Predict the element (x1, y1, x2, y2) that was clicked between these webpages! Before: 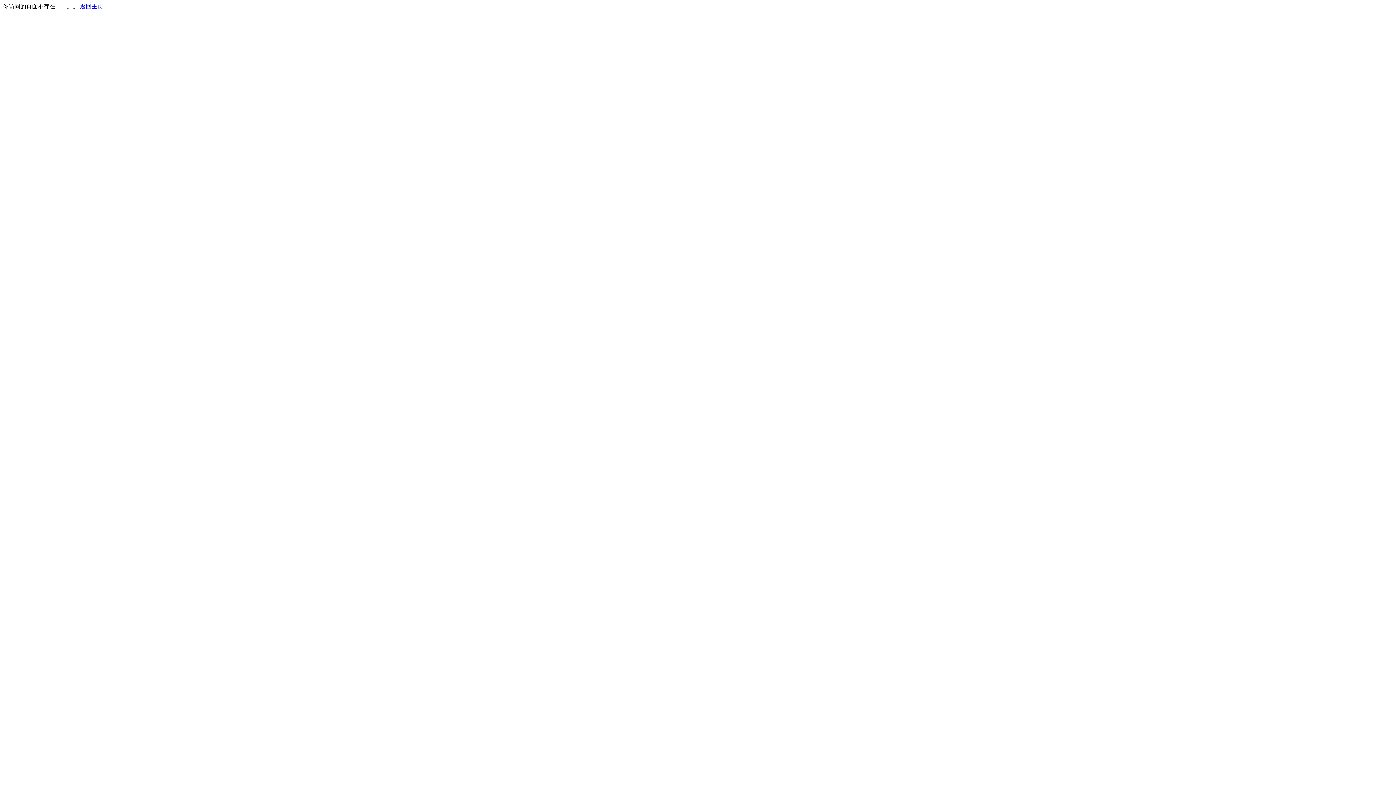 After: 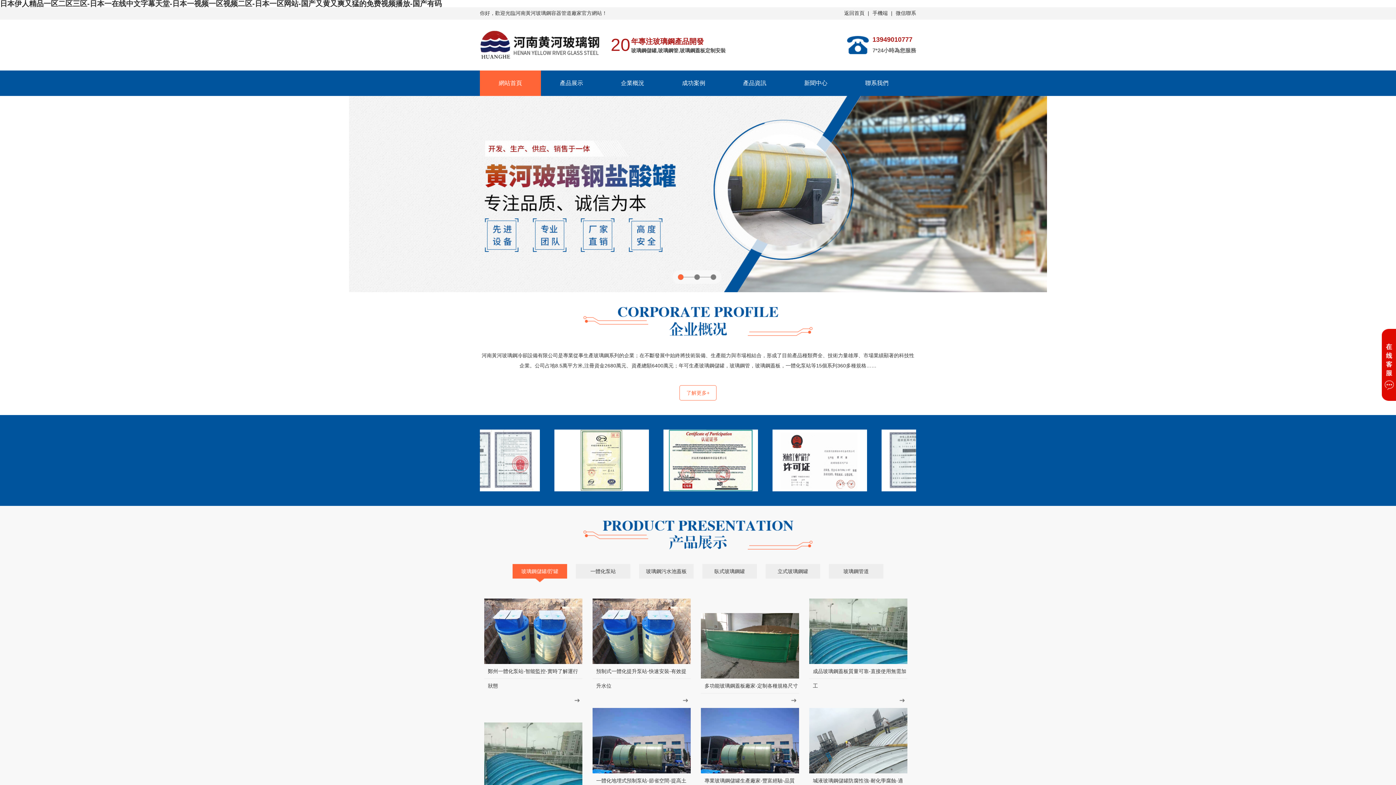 Action: label: 返回主页 bbox: (80, 3, 103, 9)